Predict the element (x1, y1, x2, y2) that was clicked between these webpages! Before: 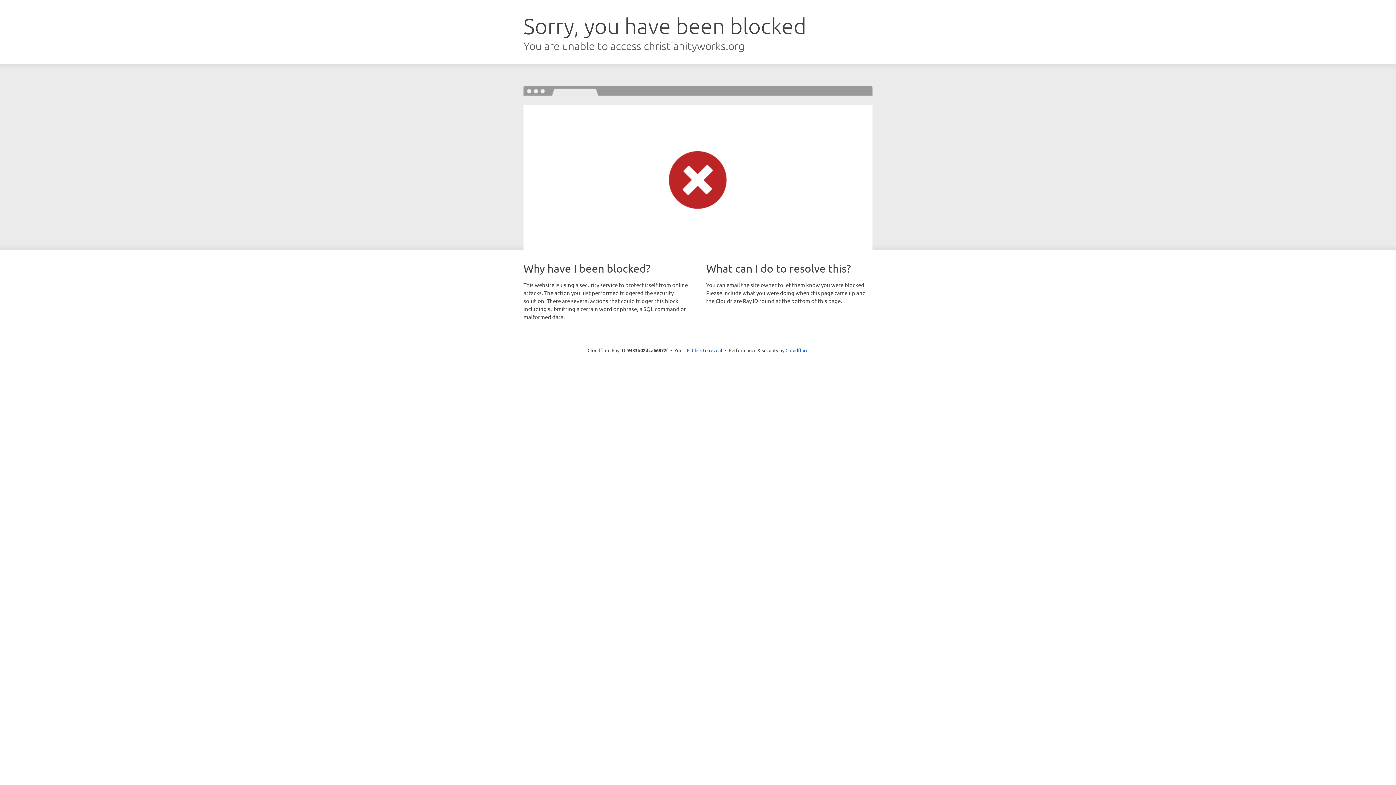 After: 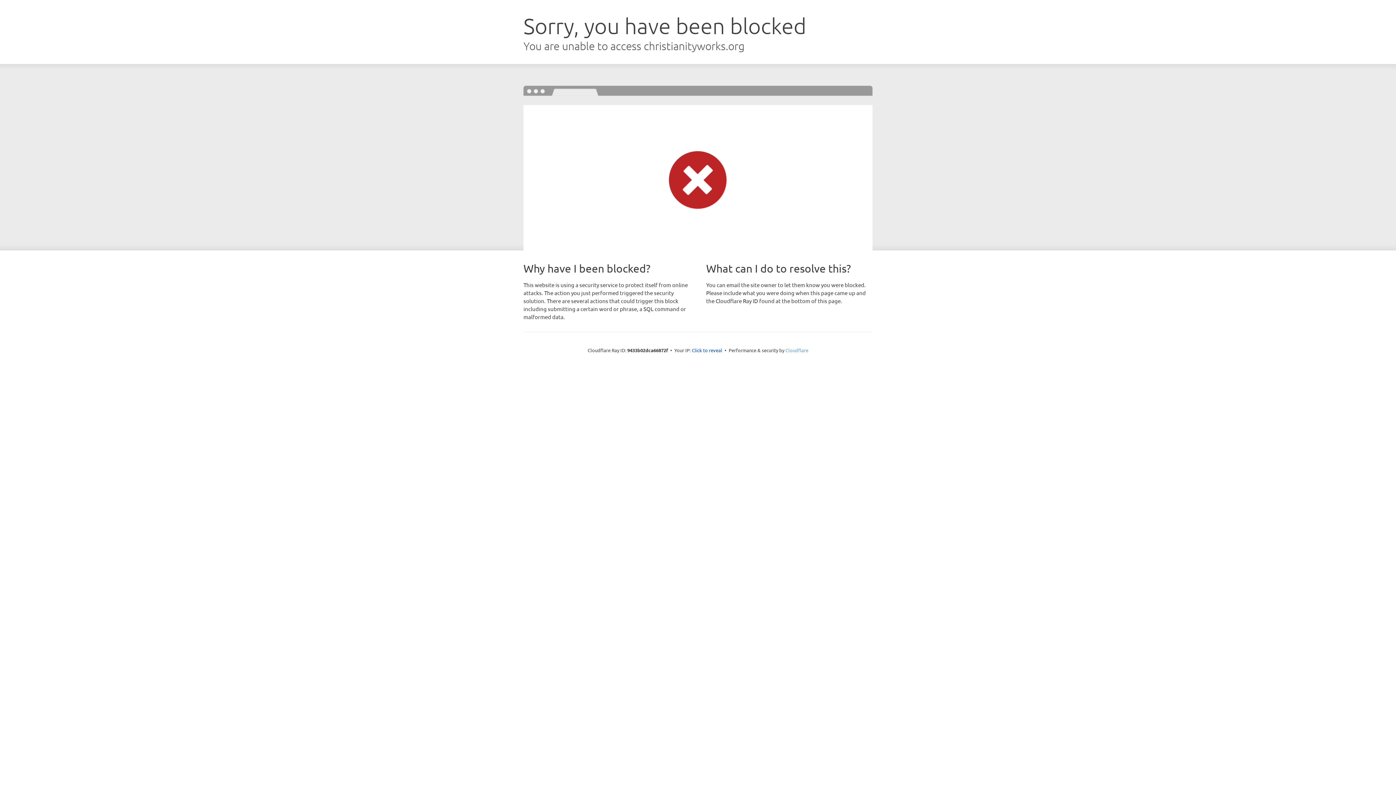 Action: label: Cloudflare bbox: (785, 347, 808, 353)